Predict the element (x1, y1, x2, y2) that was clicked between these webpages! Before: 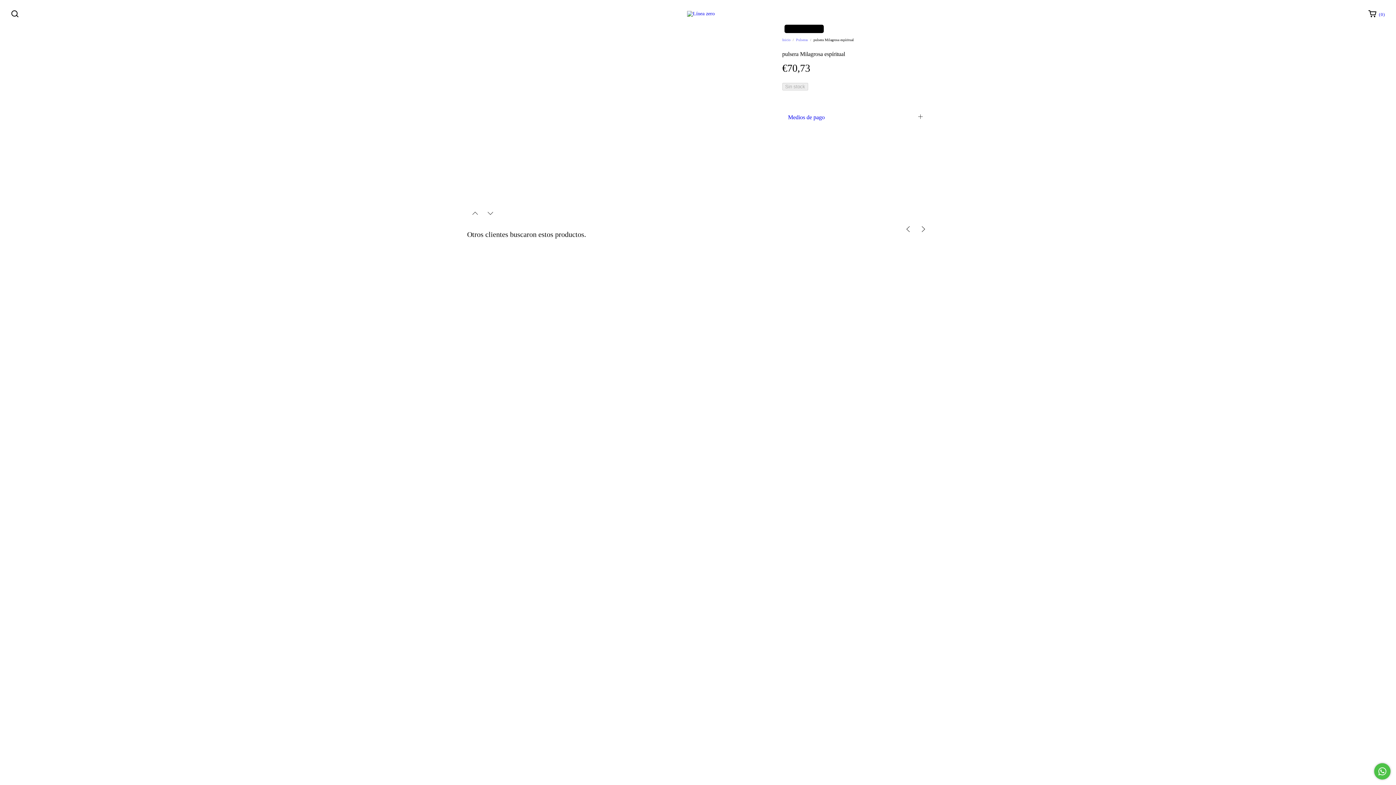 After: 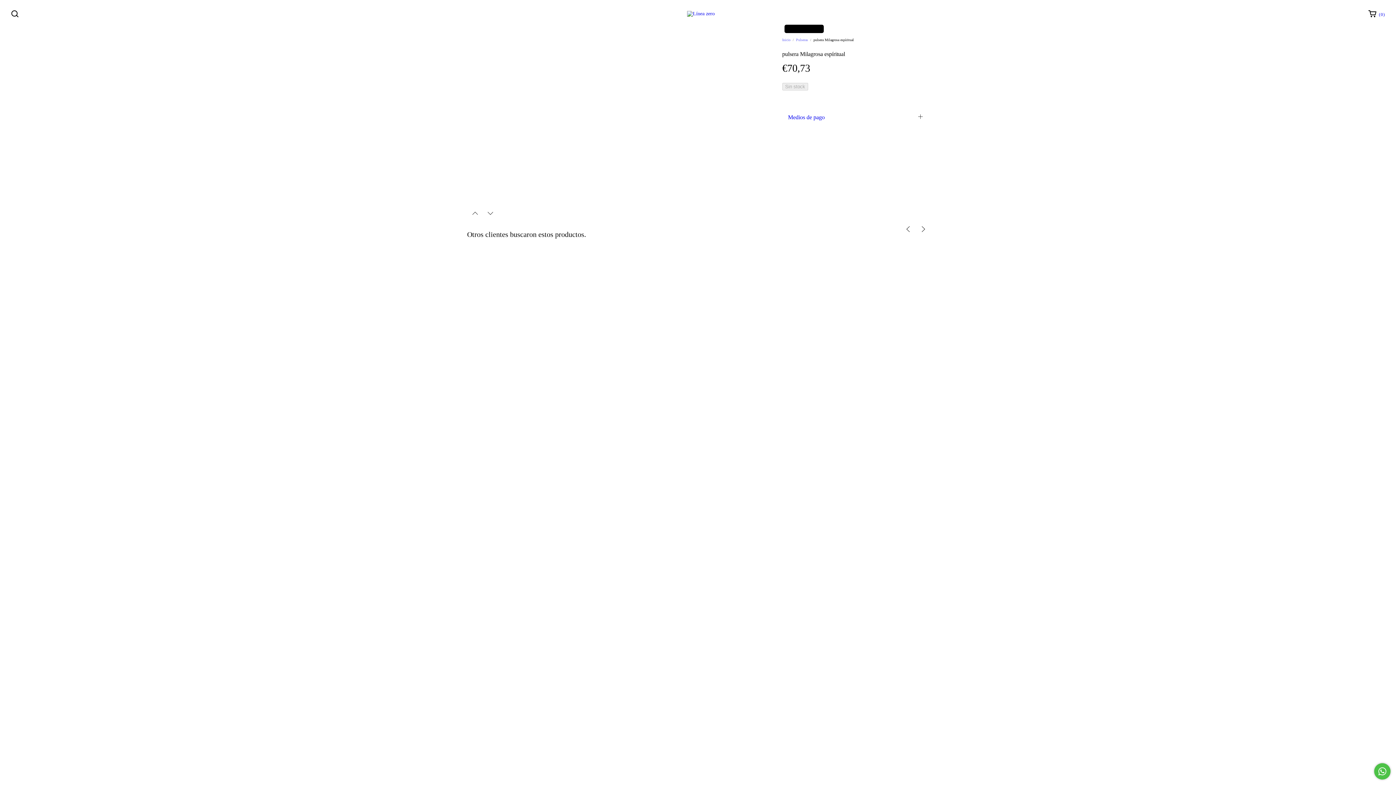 Action: bbox: (782, 108, 928, 126) label: Medios de pago